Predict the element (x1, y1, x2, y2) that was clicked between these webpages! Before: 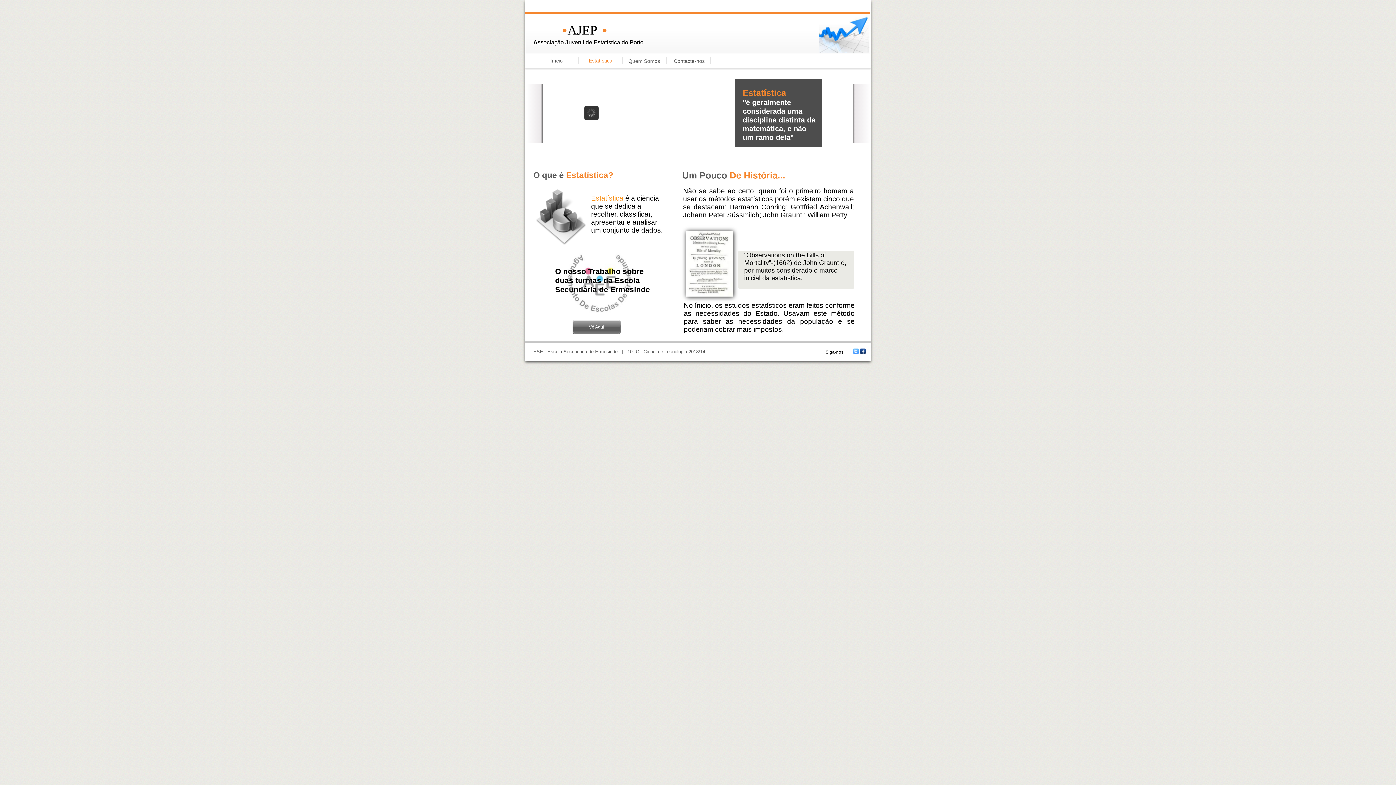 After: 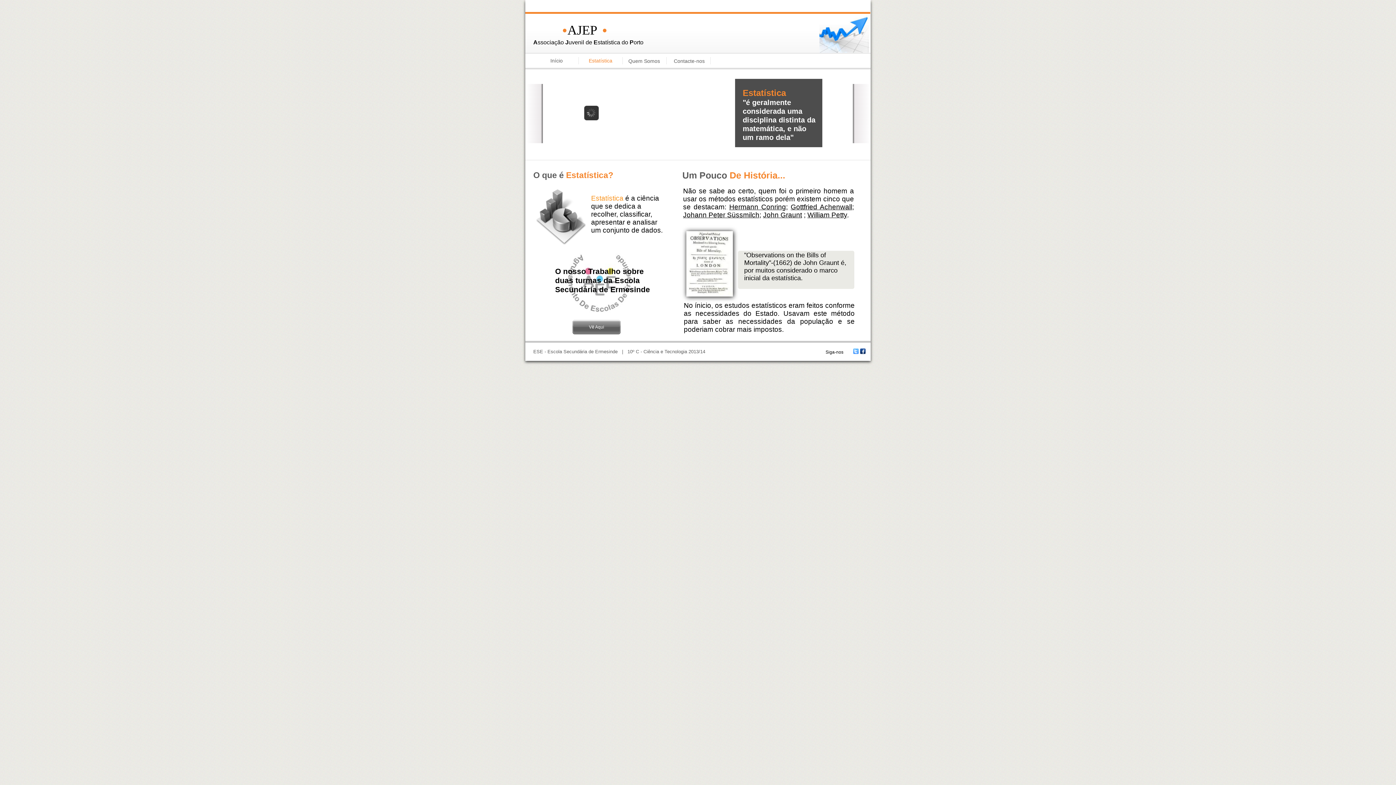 Action: bbox: (588, 57, 612, 63) label: Estatística